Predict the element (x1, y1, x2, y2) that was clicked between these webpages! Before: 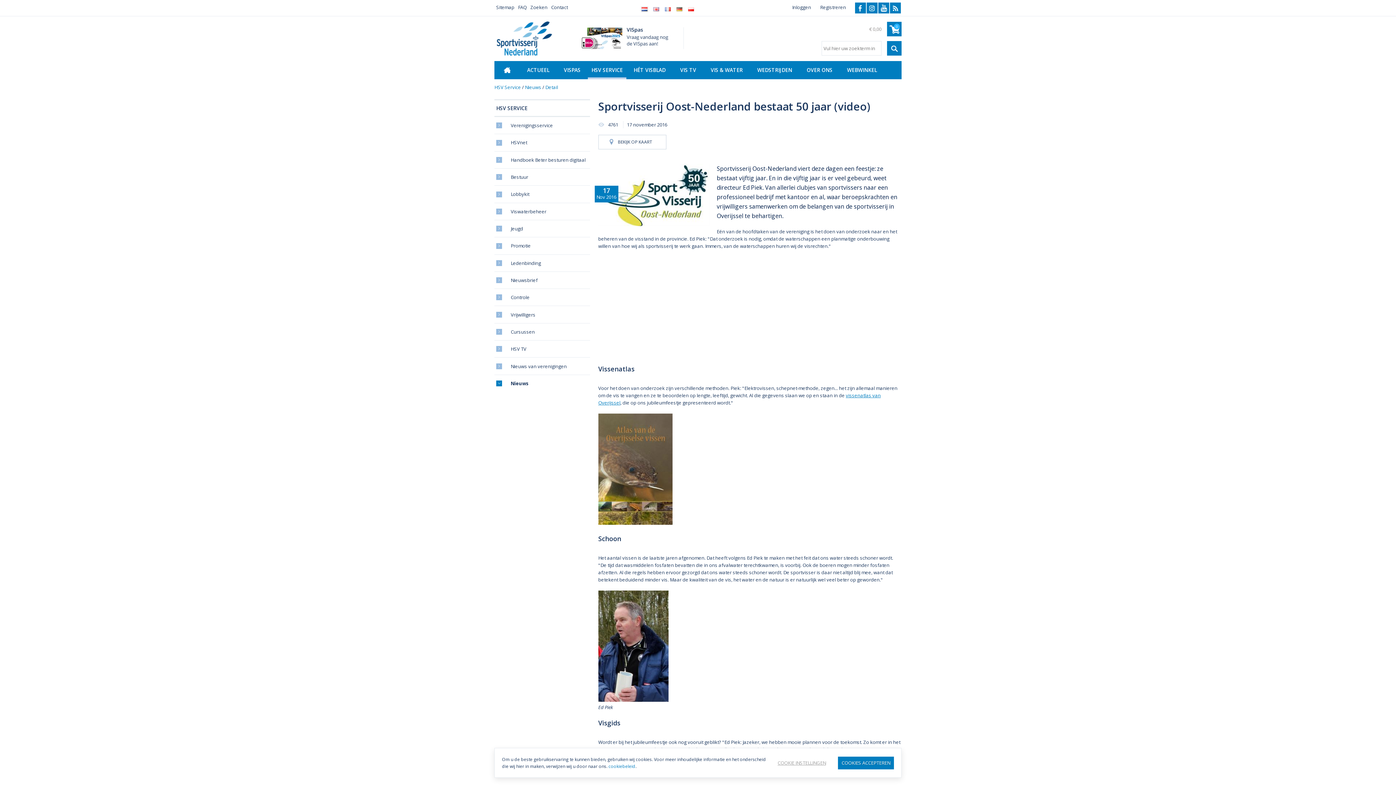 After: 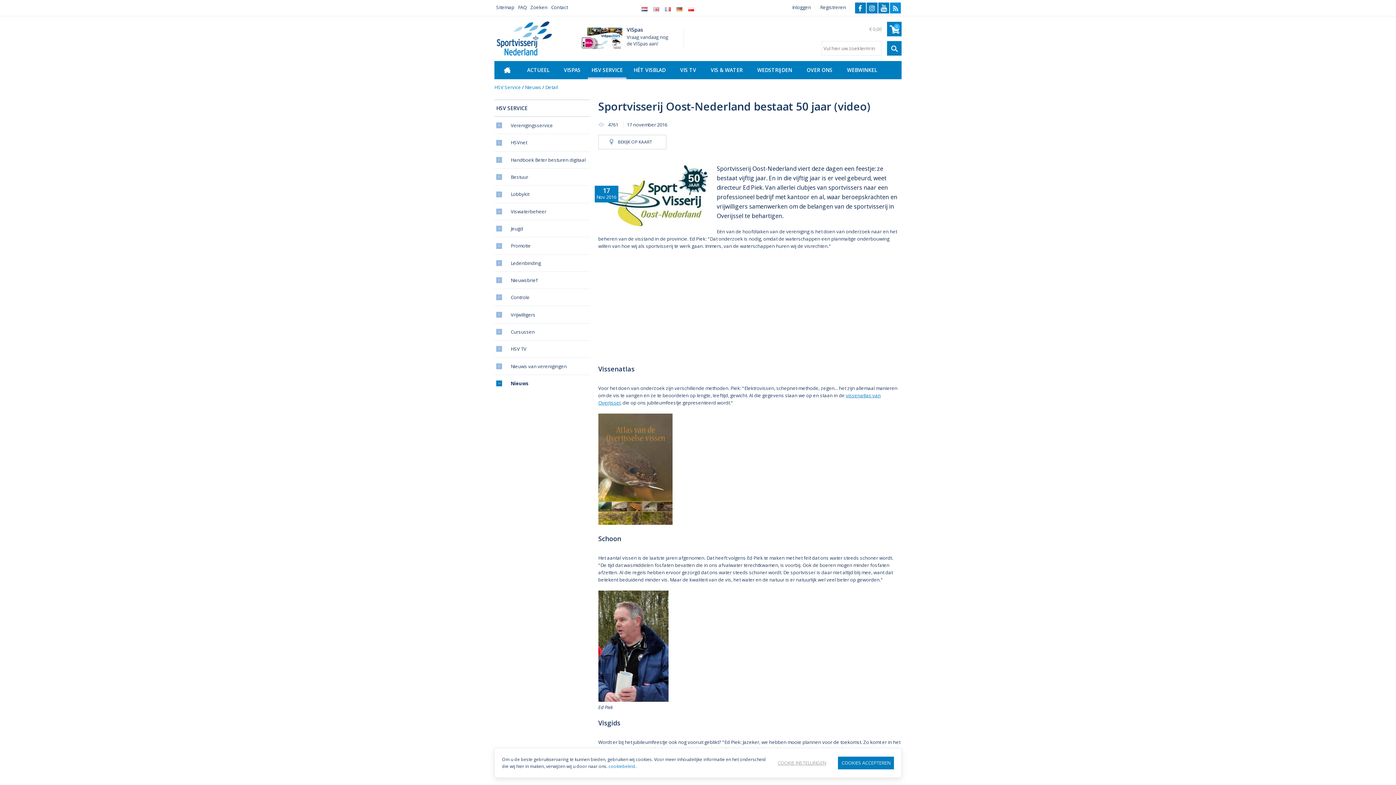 Action: label: RSS bbox: (890, 2, 901, 13)